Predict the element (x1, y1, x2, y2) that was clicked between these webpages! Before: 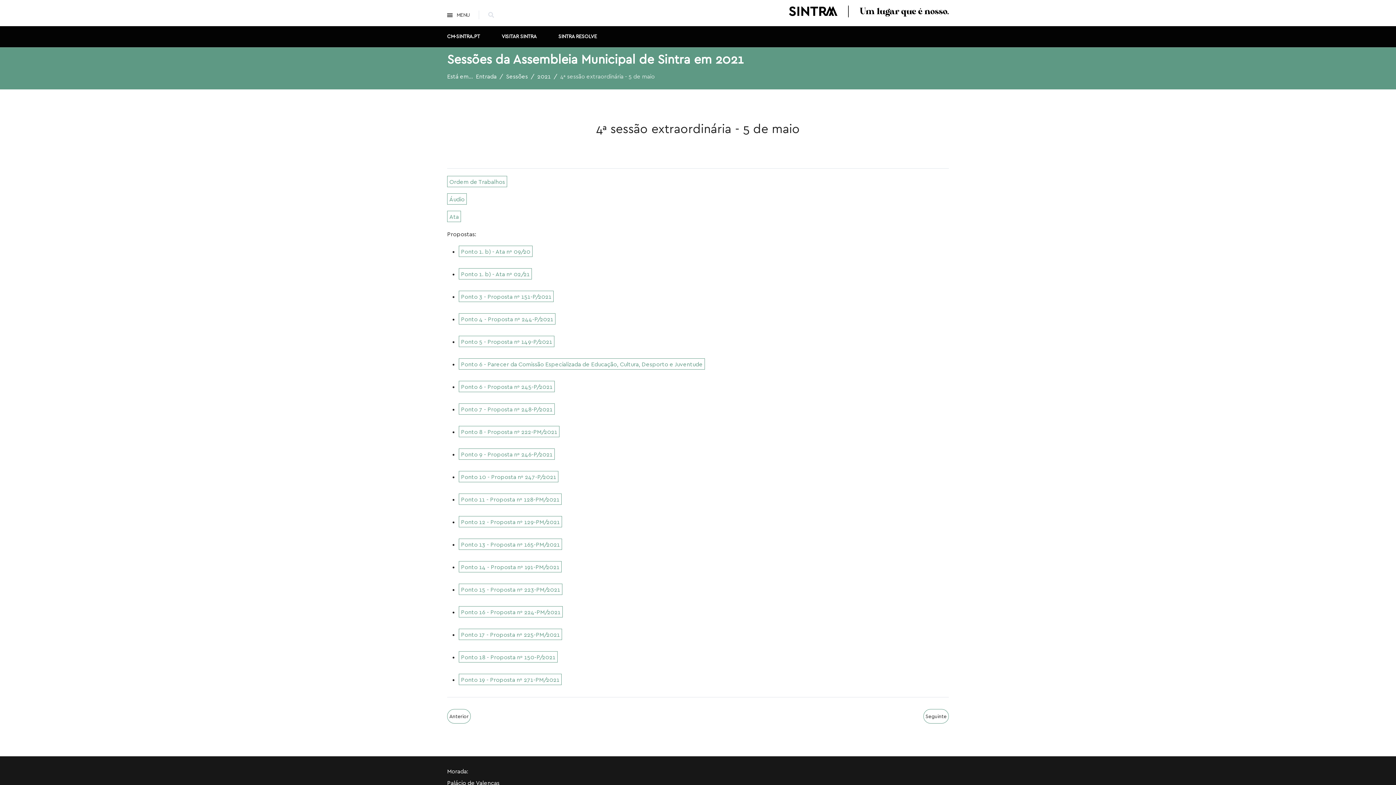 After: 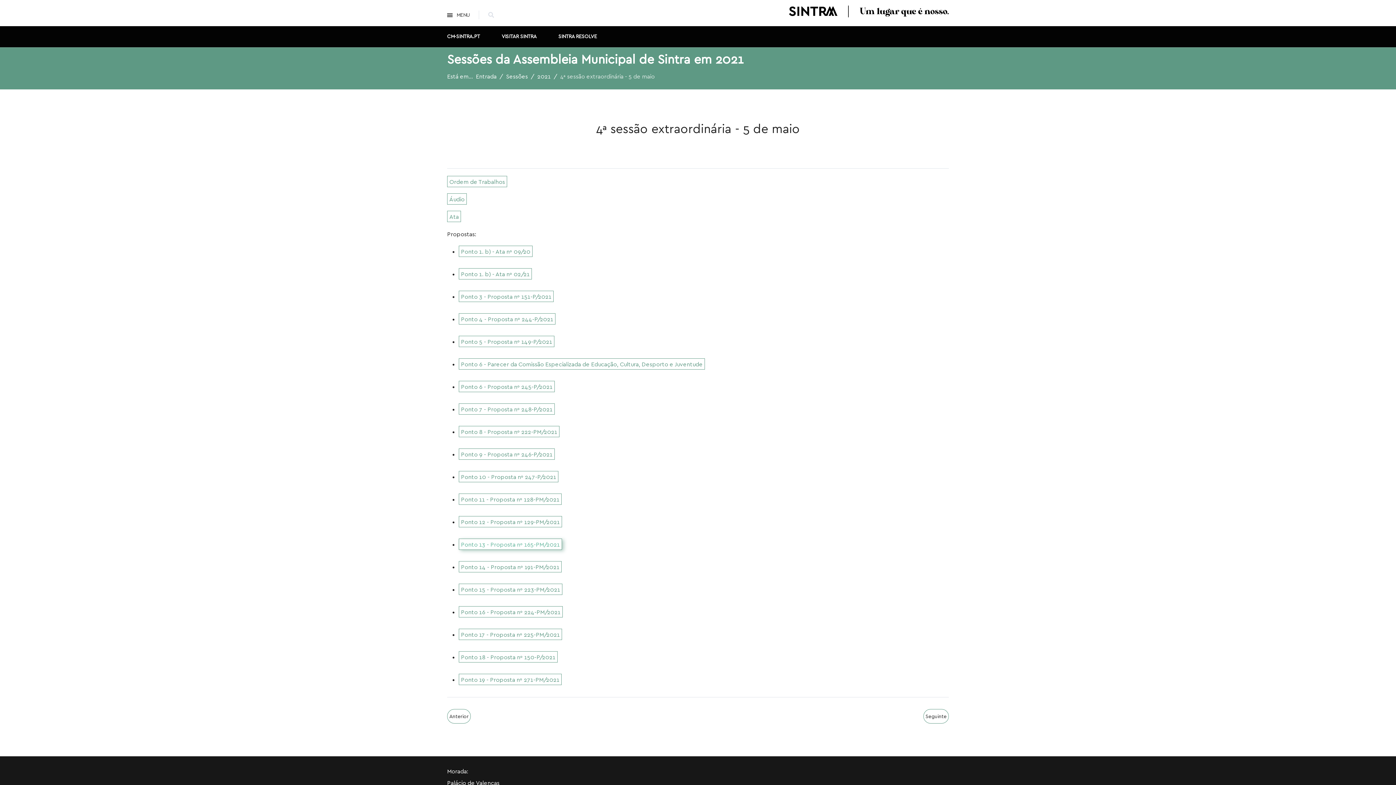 Action: label: Ponto 13 - Proposta nº 165-PM/2021 bbox: (458, 538, 562, 550)